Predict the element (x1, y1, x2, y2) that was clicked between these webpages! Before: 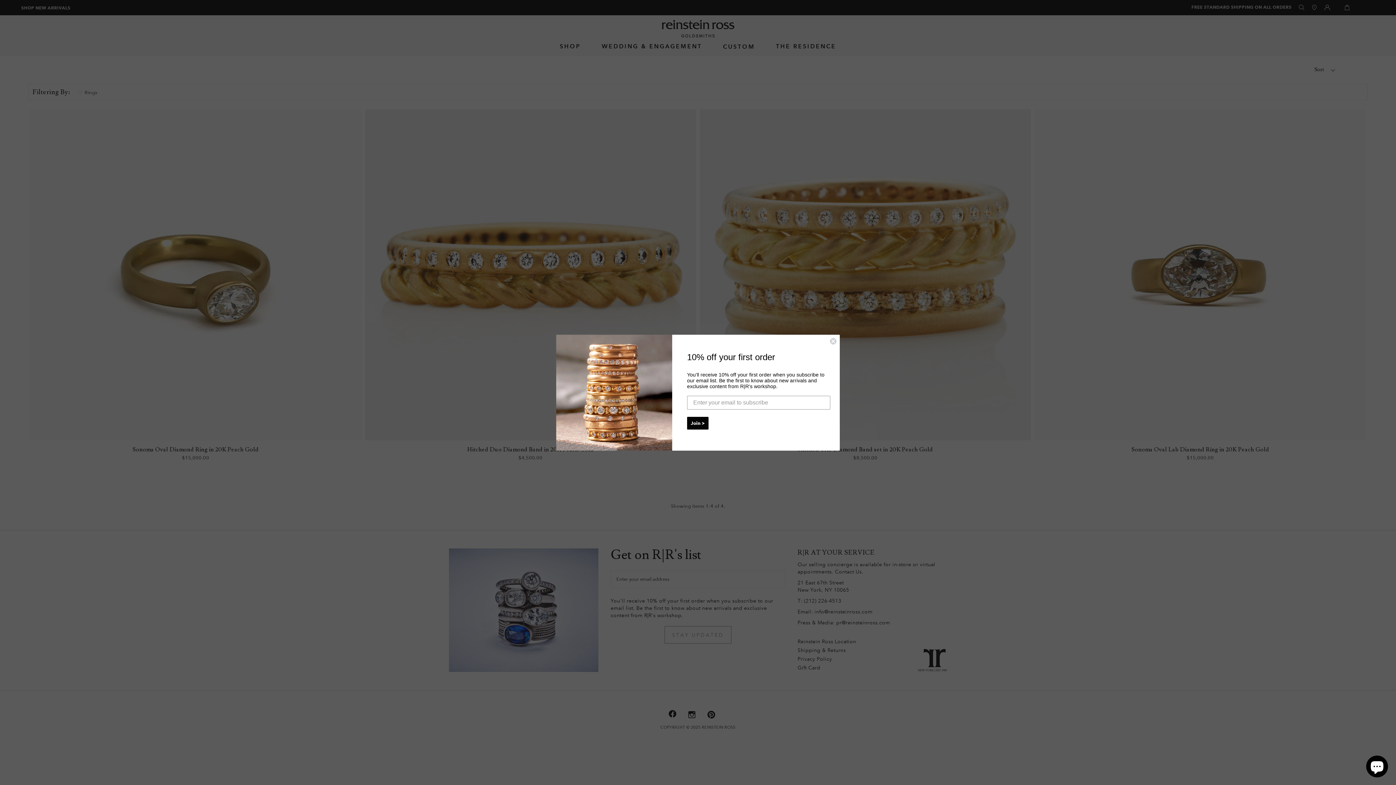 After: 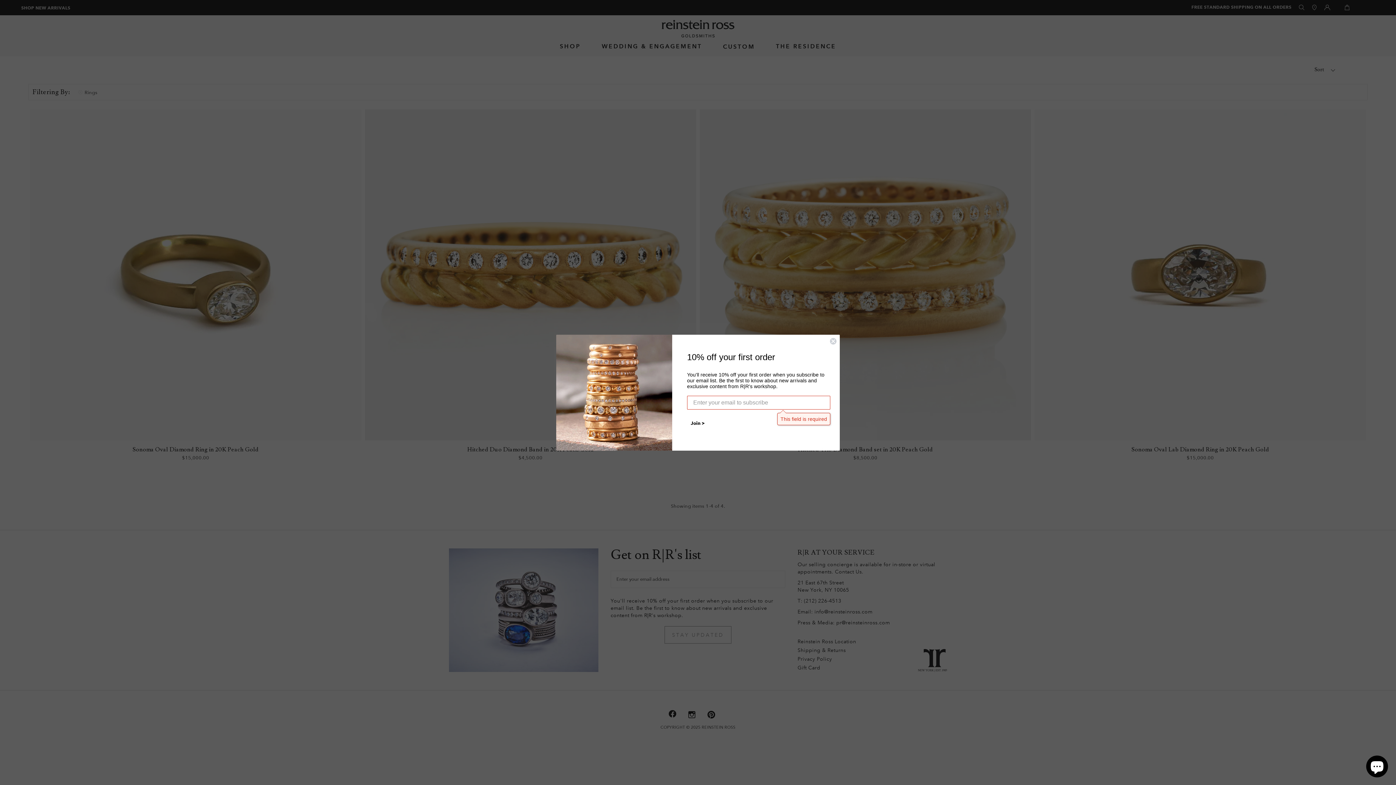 Action: bbox: (687, 416, 708, 429) label: Join >